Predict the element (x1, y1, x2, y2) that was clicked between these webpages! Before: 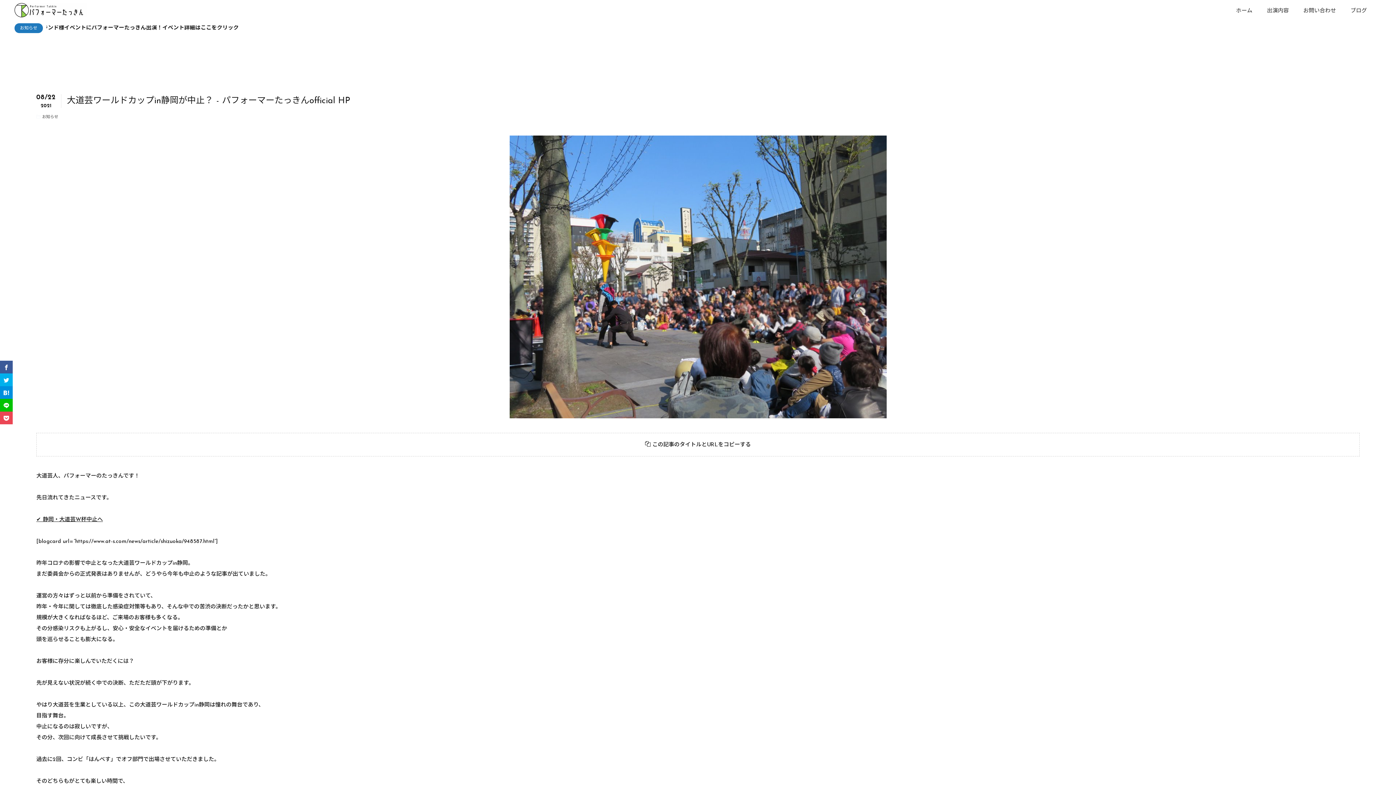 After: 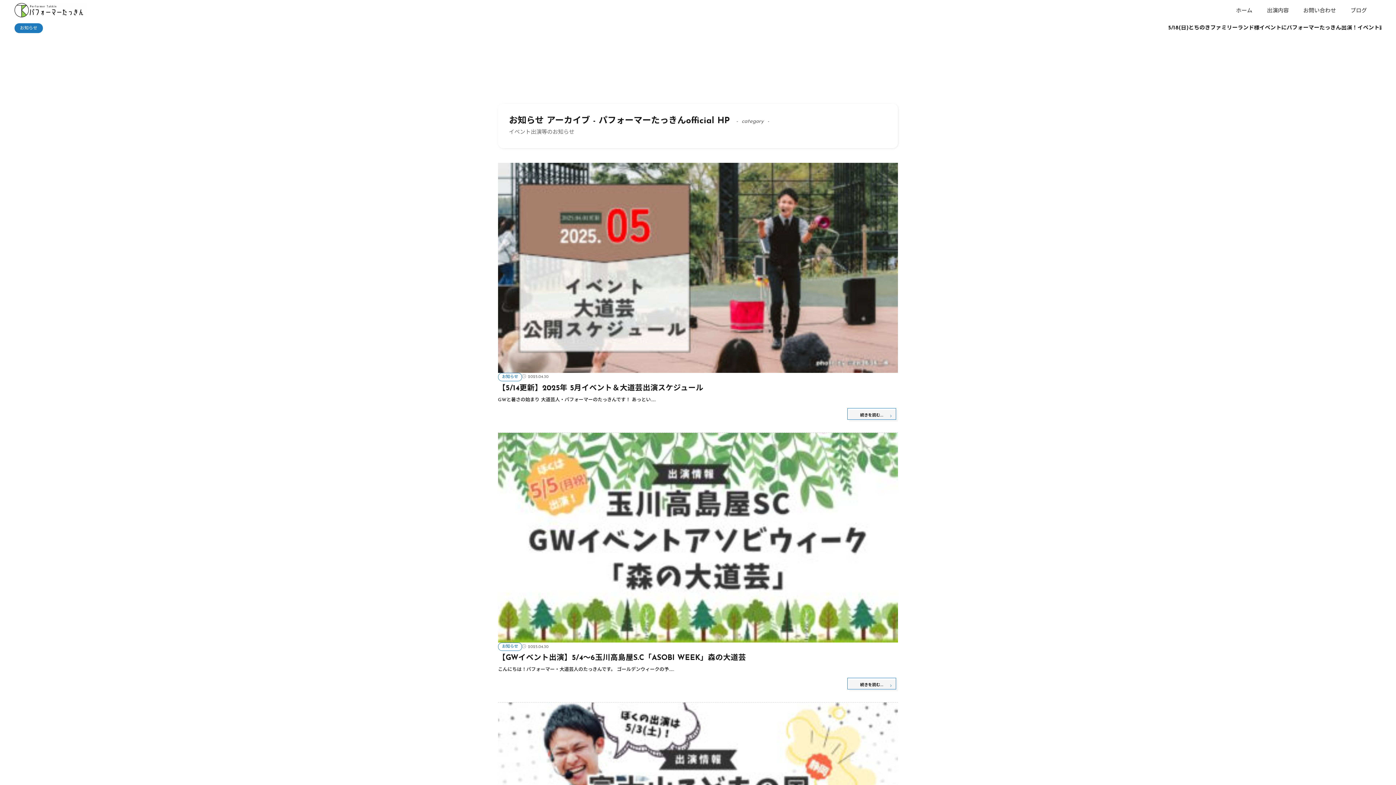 Action: label: お知らせ bbox: (42, 113, 58, 121)